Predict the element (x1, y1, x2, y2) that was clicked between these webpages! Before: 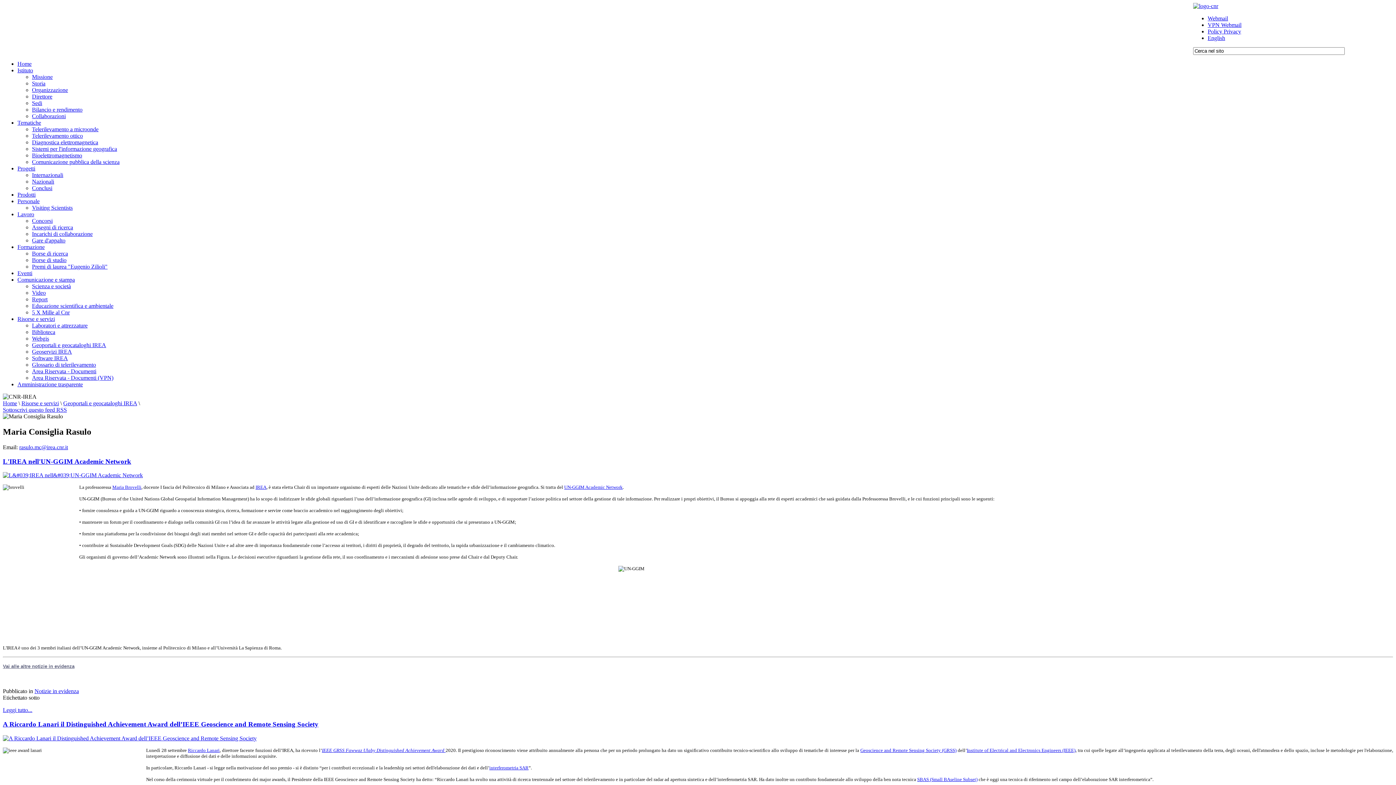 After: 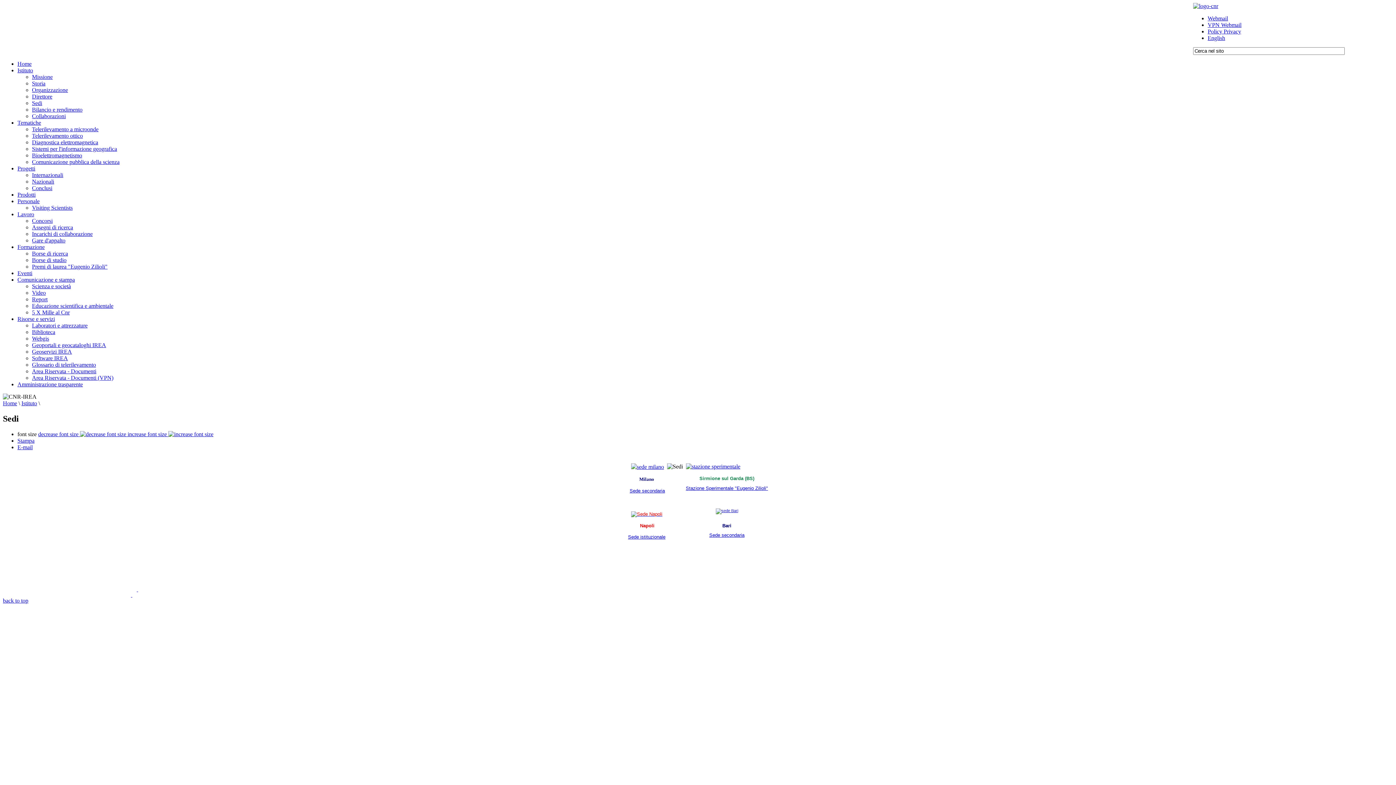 Action: label: Sedi bbox: (32, 100, 42, 106)